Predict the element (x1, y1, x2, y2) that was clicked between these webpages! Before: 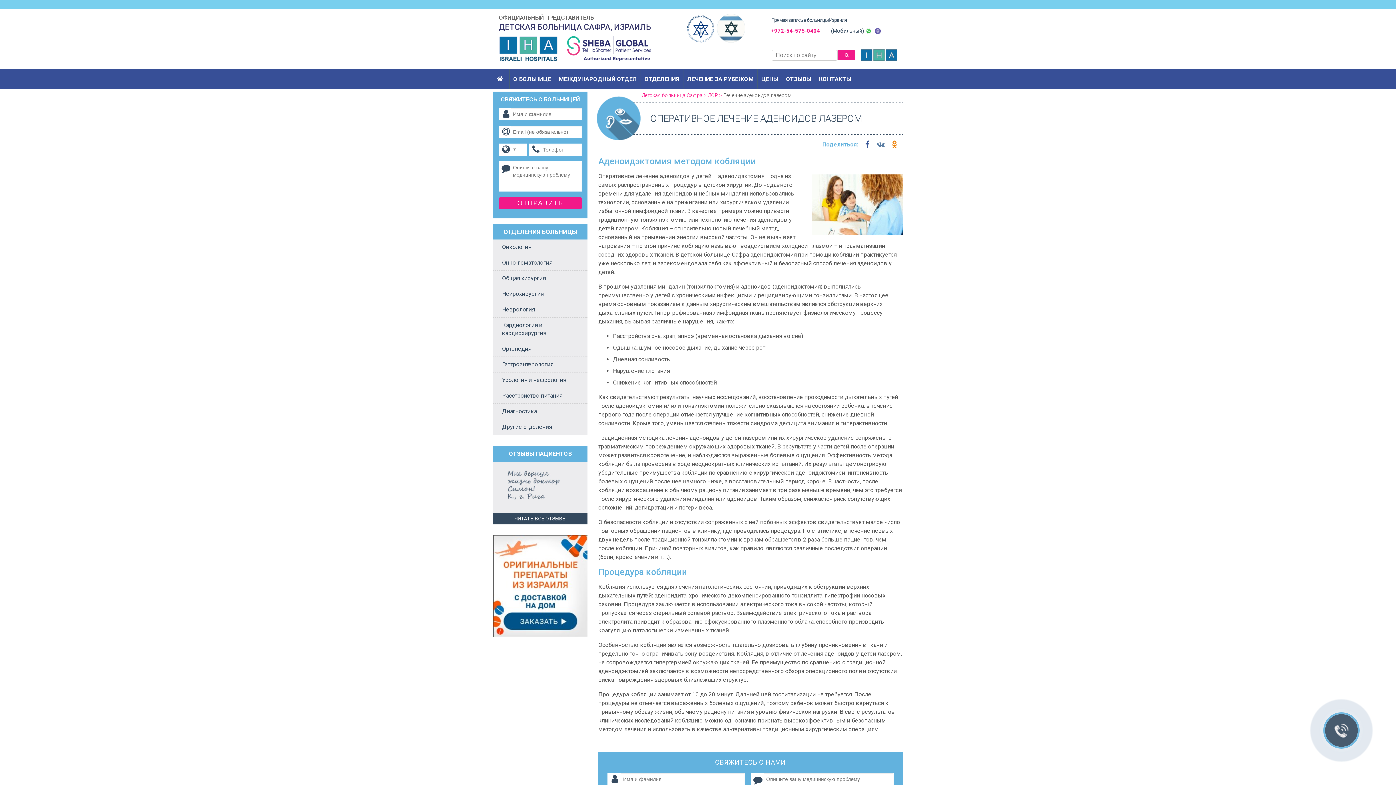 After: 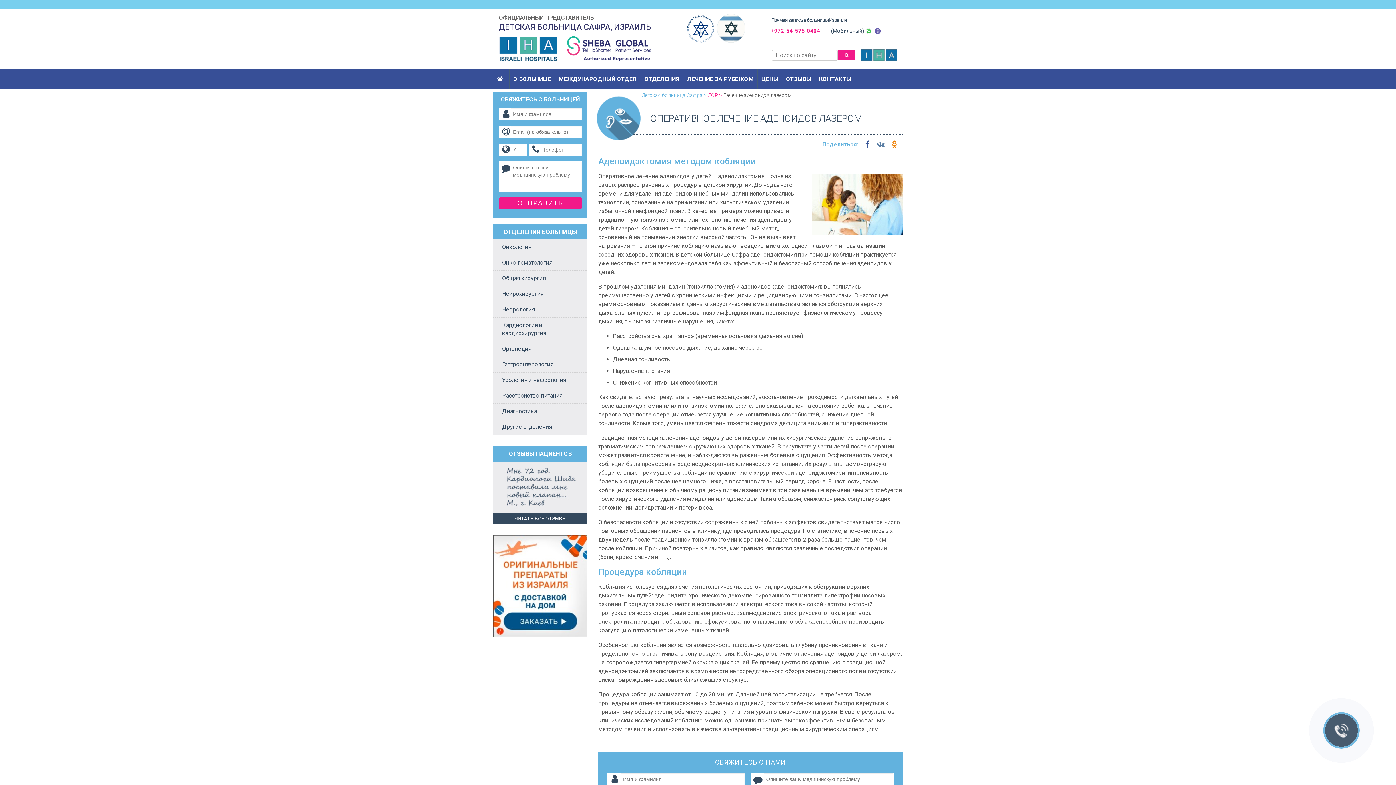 Action: bbox: (641, 92, 706, 98) label: Детская больница Сафра >